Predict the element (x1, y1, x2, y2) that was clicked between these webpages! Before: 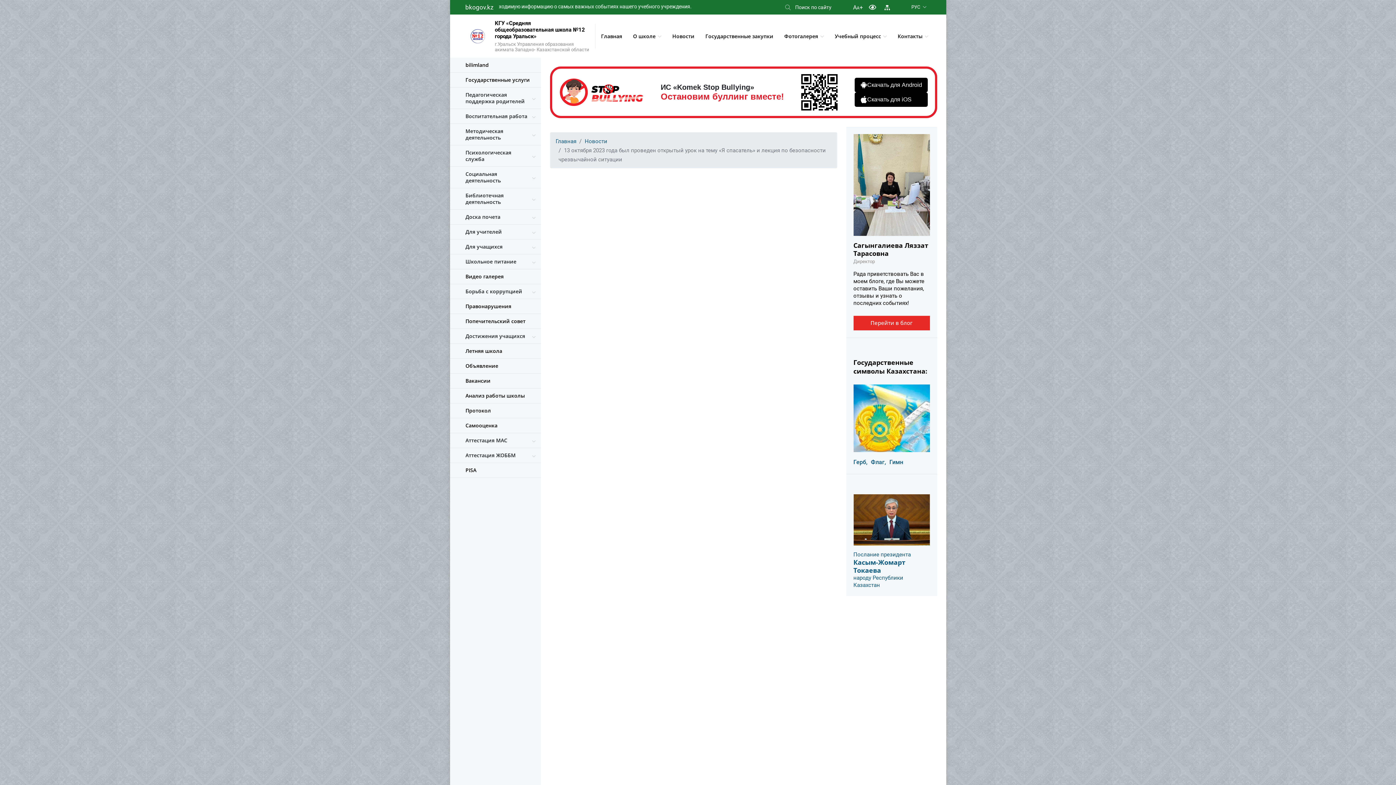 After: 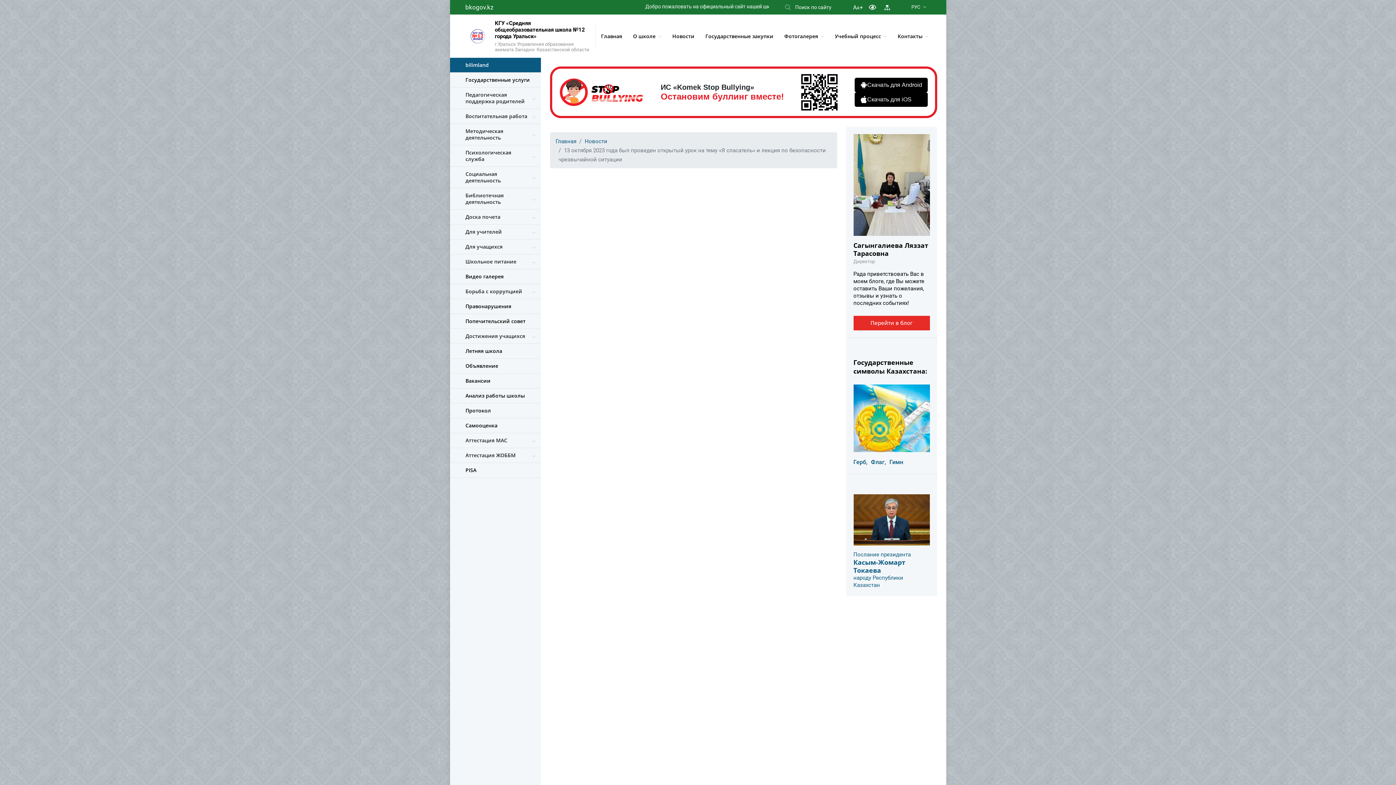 Action: label: bilimland bbox: (450, 57, 540, 72)